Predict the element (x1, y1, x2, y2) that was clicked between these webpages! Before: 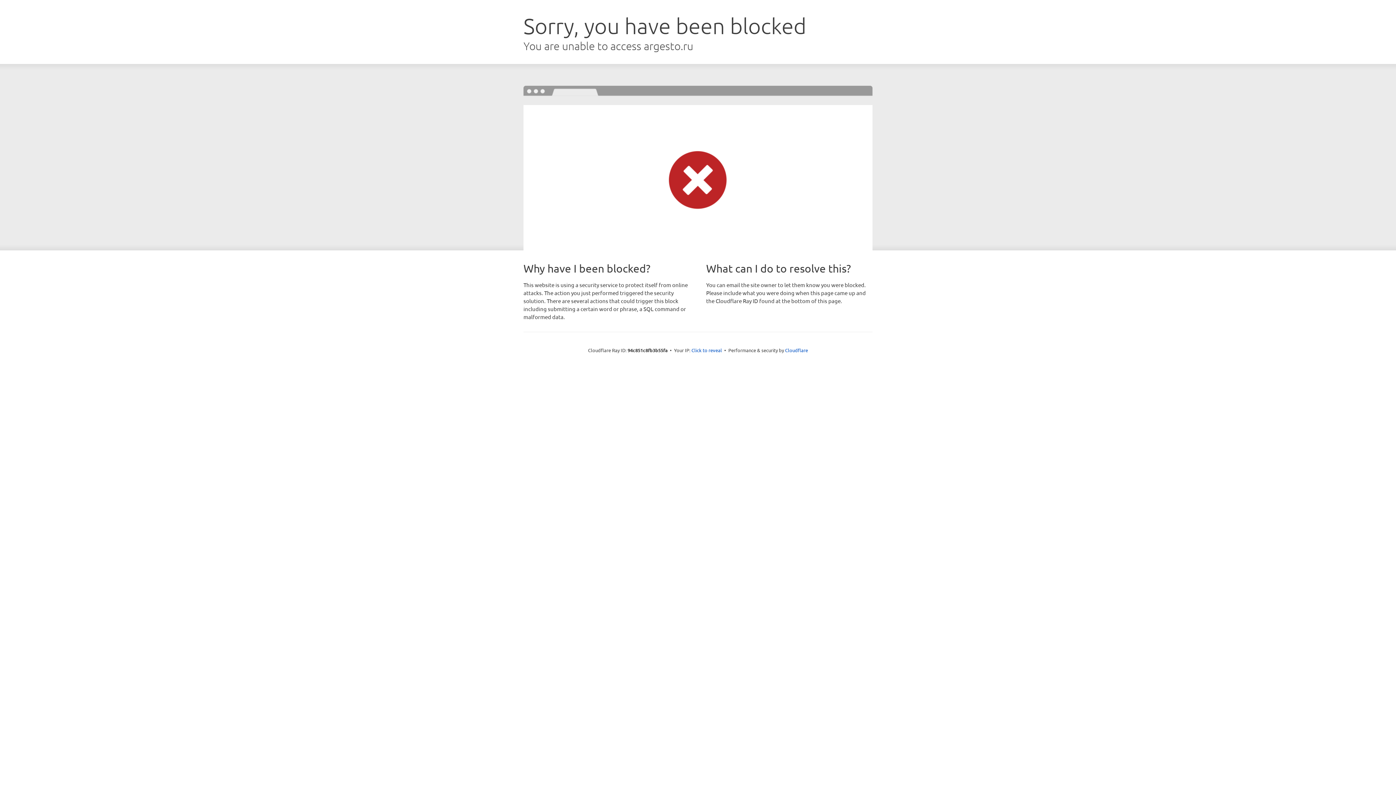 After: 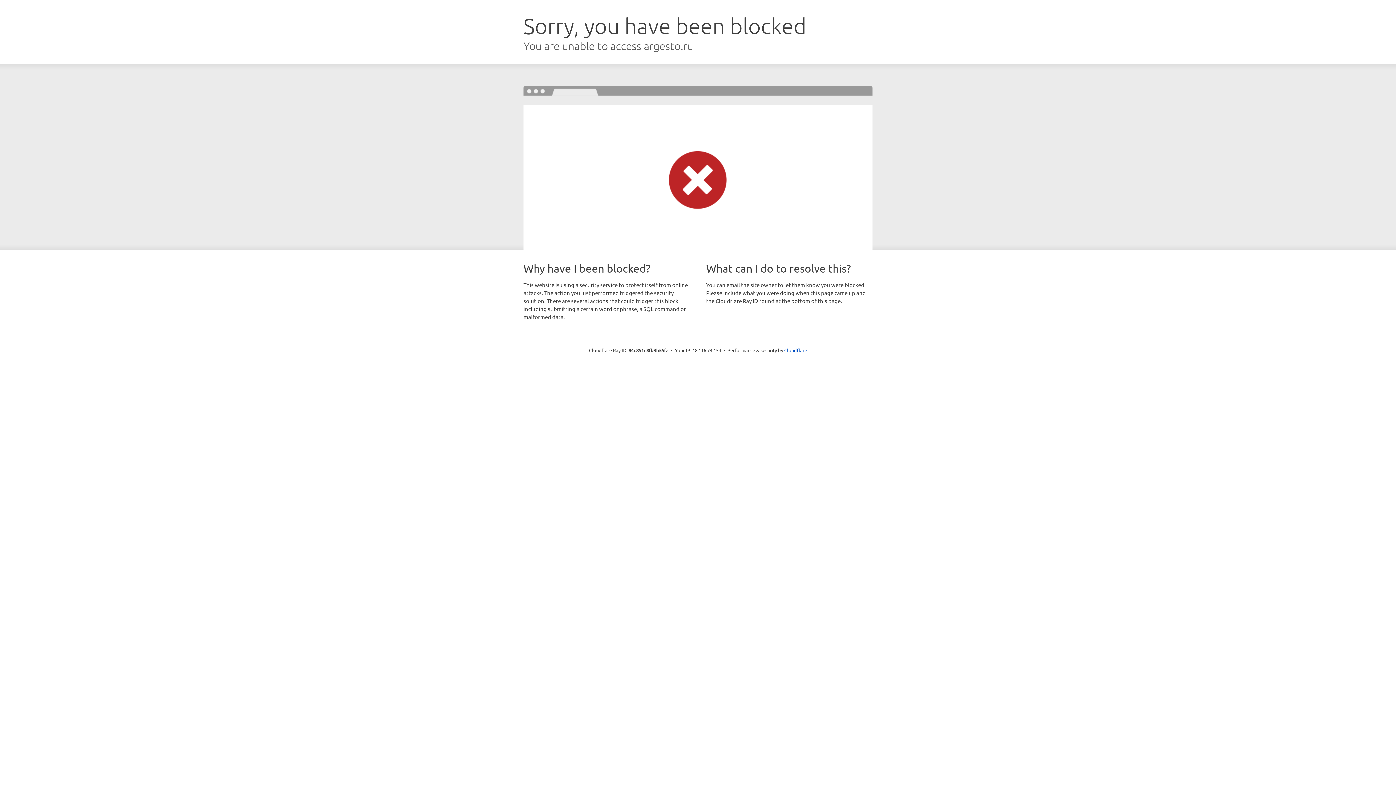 Action: bbox: (691, 346, 722, 353) label: Click to reveal